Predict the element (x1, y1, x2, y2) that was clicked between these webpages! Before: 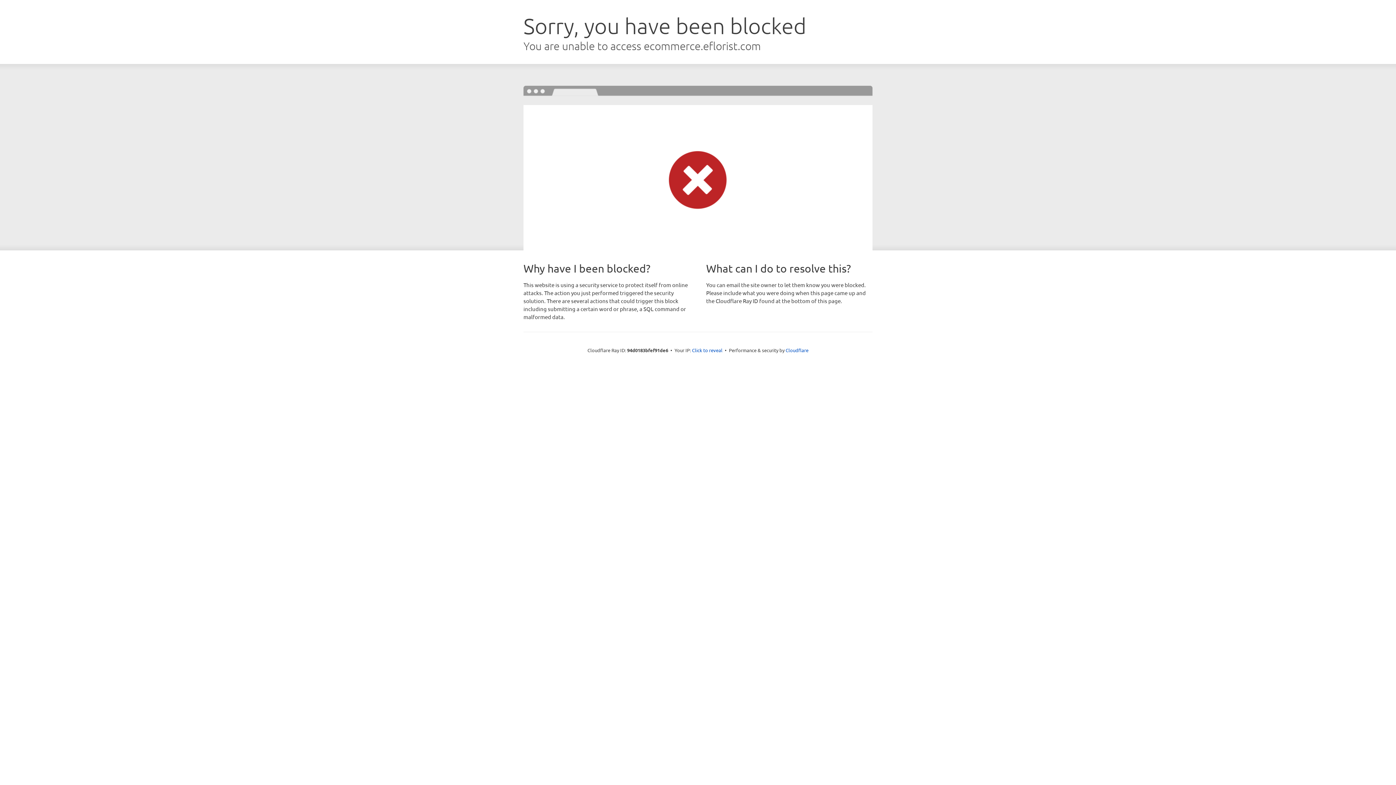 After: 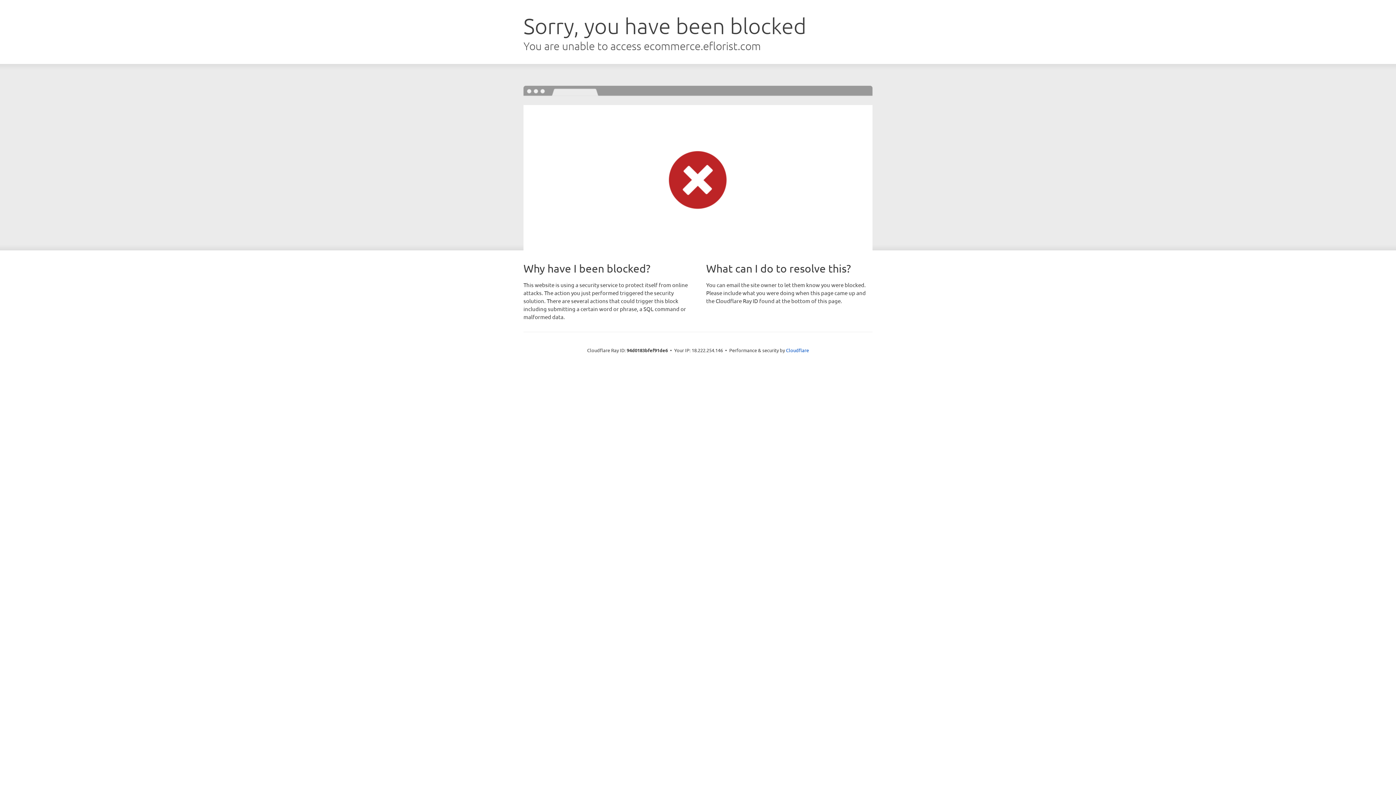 Action: bbox: (692, 346, 722, 353) label: Click to reveal